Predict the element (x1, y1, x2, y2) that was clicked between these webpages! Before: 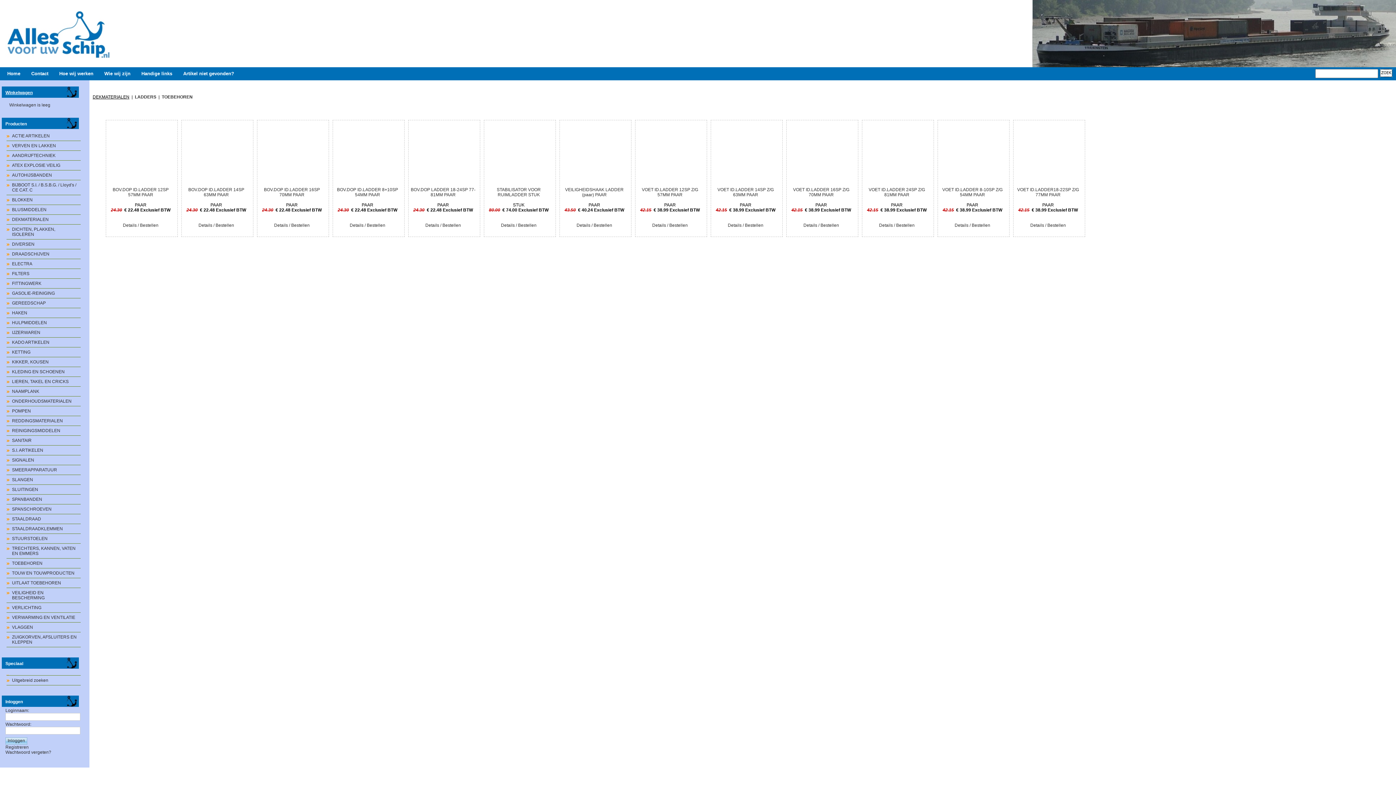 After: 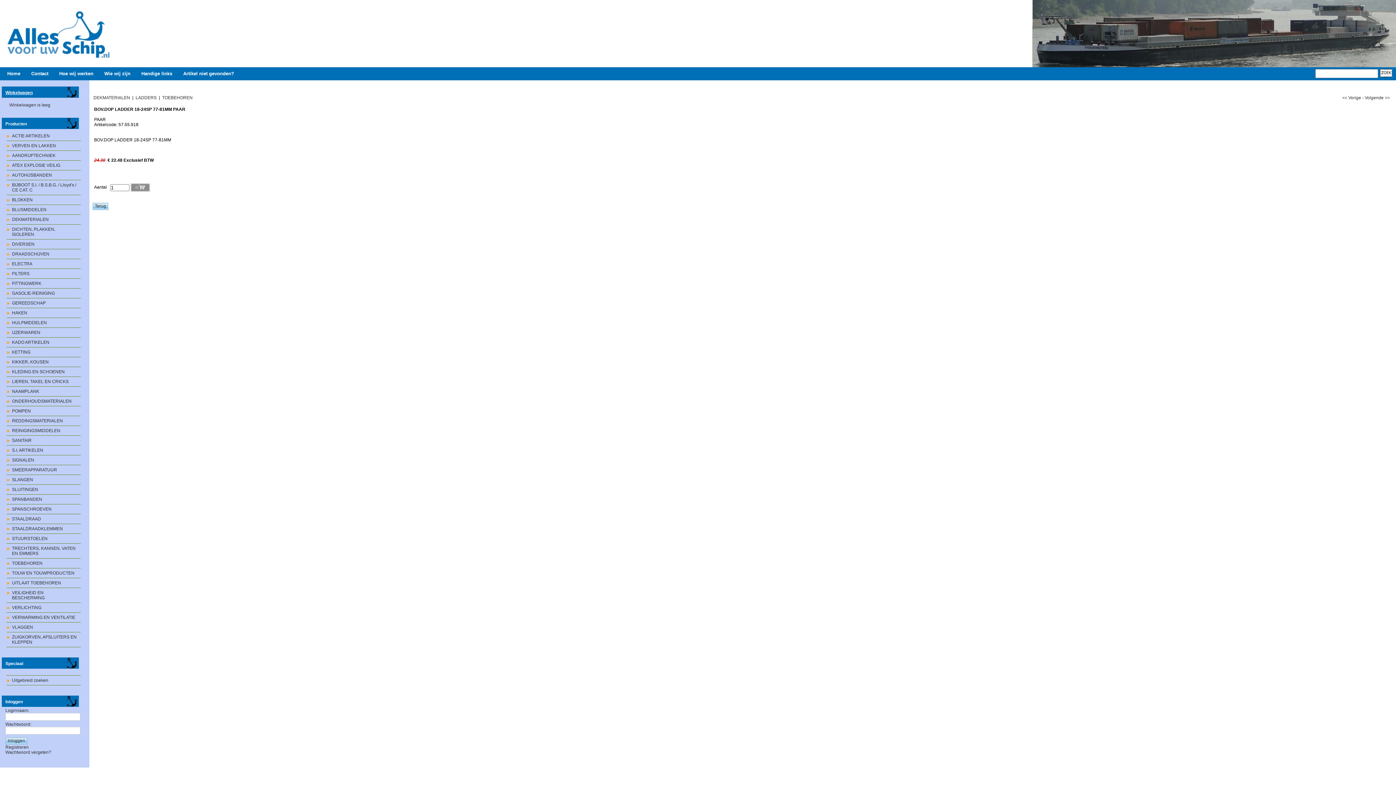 Action: bbox: (425, 222, 461, 228) label: Details / Bestellen